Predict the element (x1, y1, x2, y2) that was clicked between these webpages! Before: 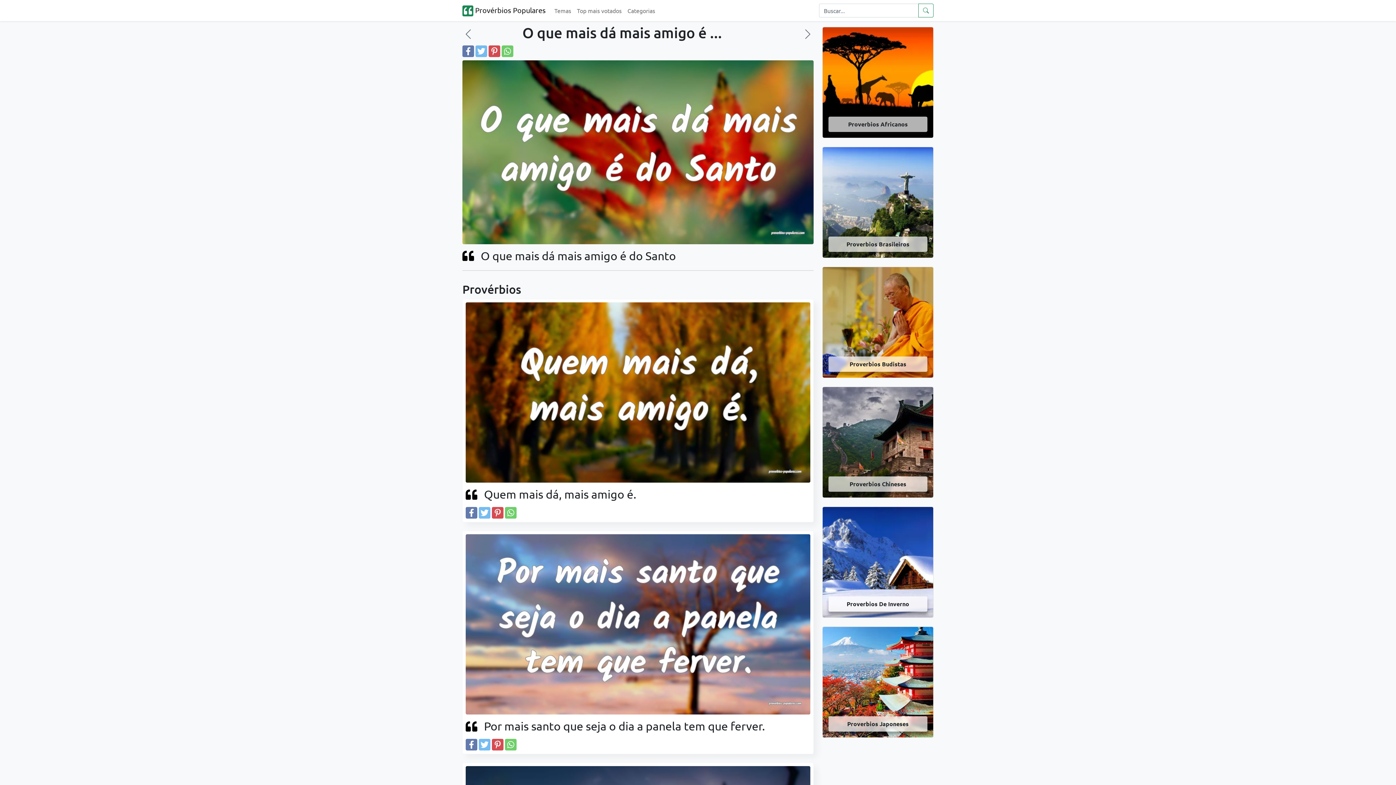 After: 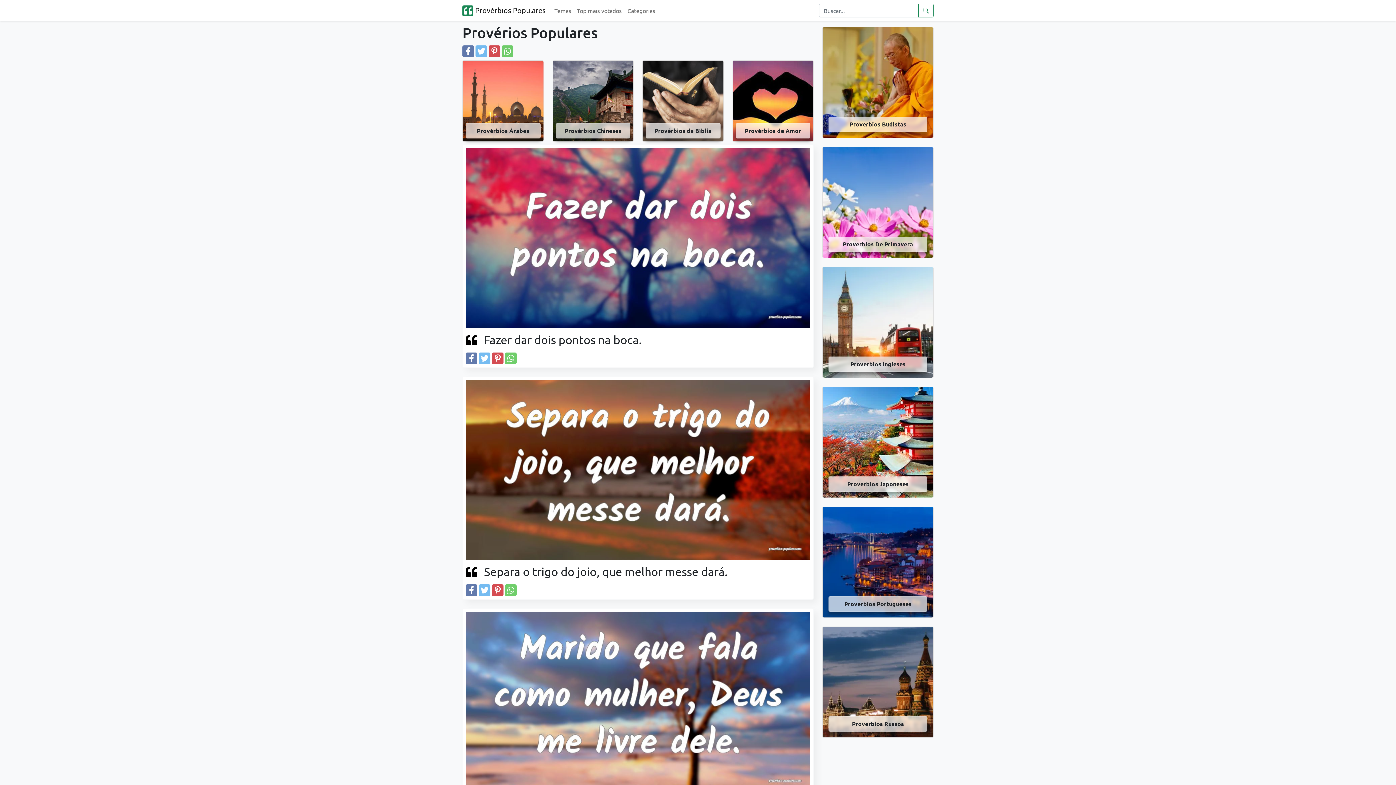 Action: label:  Provérbios Populares bbox: (462, 2, 545, 18)